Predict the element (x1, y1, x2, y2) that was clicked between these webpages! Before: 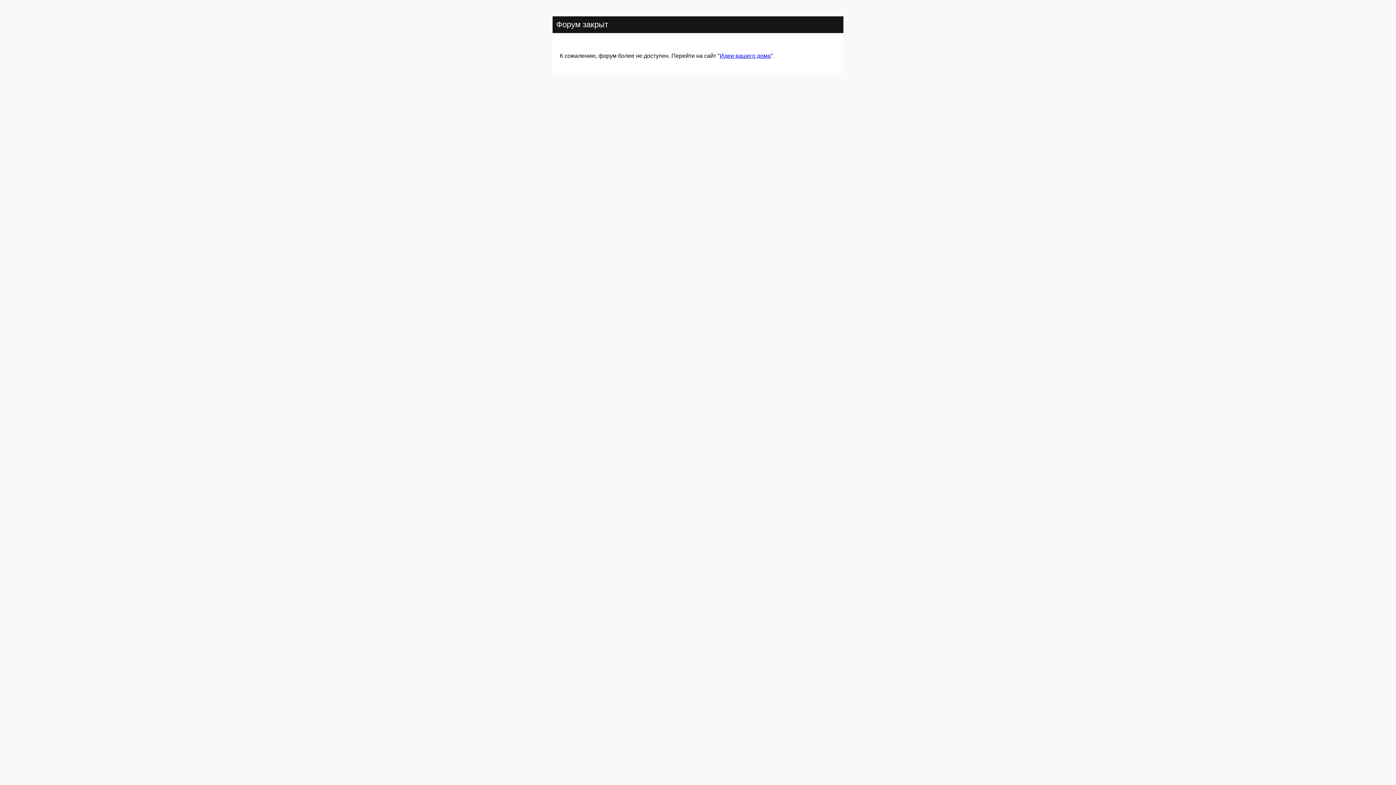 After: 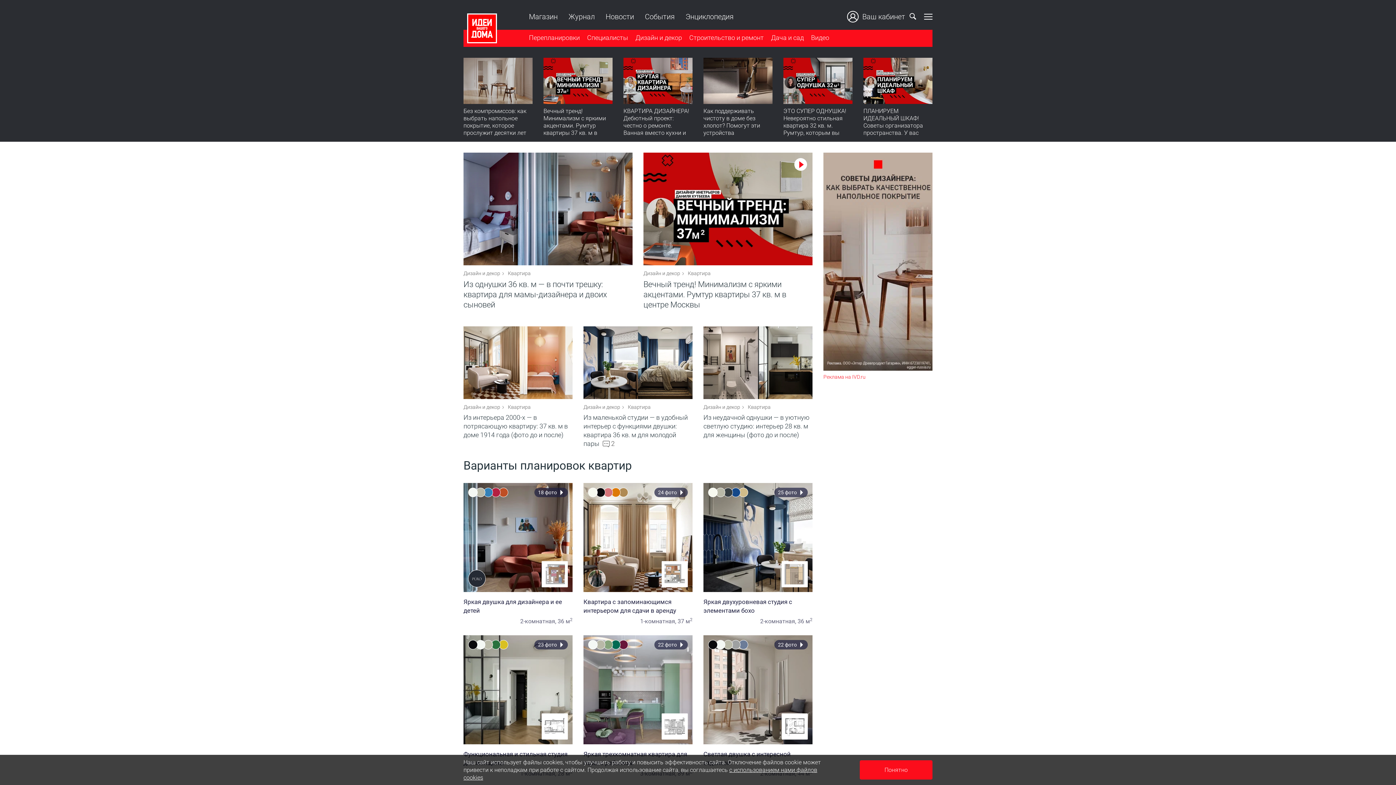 Action: bbox: (720, 52, 770, 59) label: Идеи вашего дома